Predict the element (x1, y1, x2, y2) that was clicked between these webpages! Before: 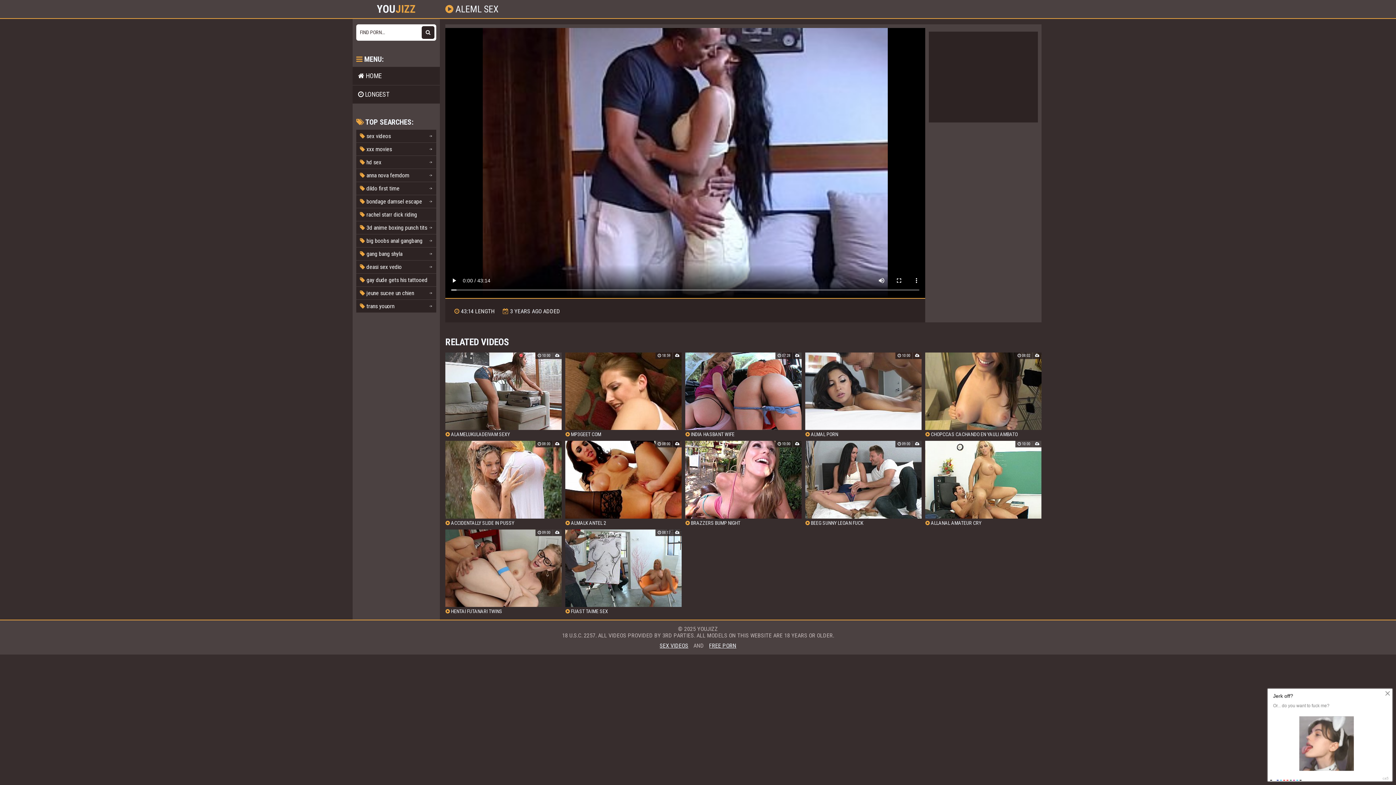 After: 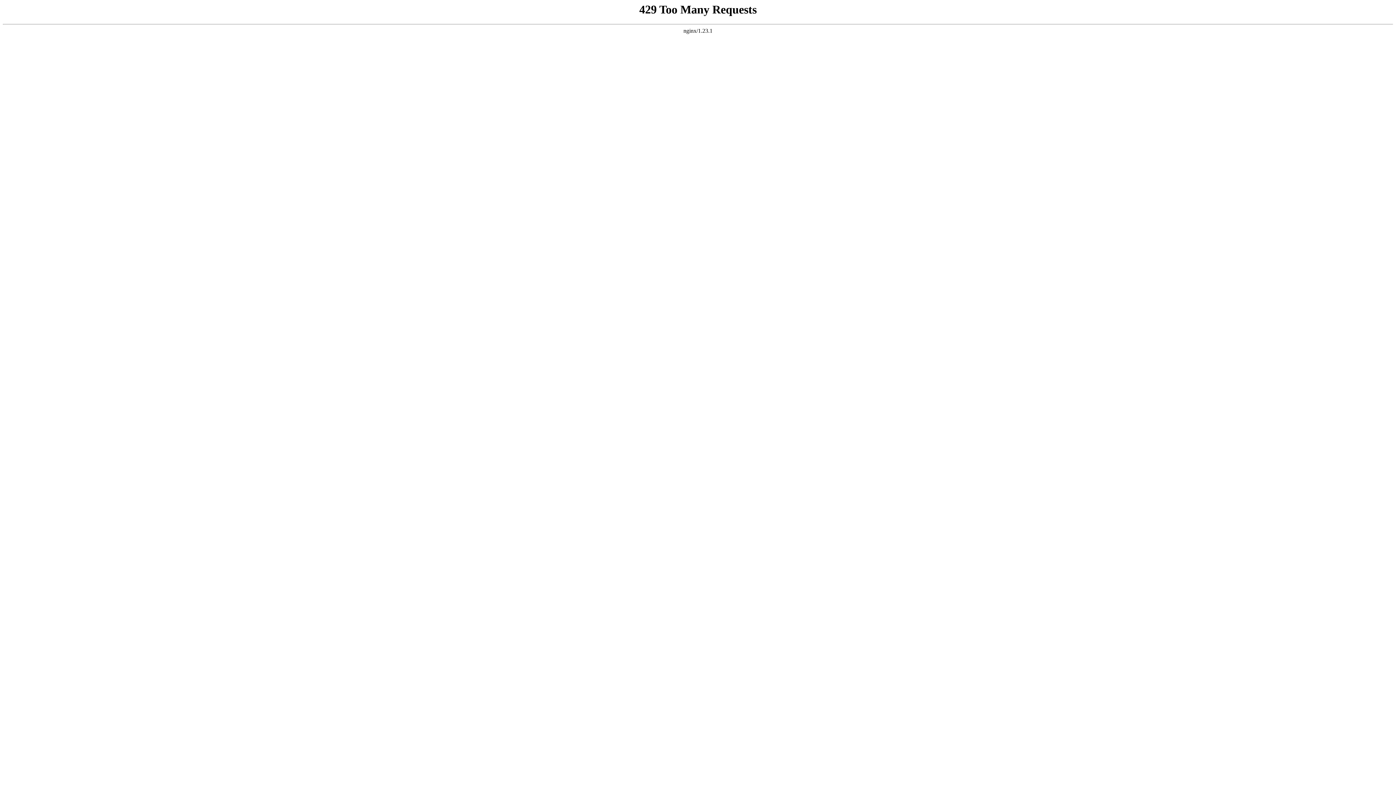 Action: bbox: (445, 441, 561, 526) label:  ACCIDENTALLY SLIDE IN PUSSY